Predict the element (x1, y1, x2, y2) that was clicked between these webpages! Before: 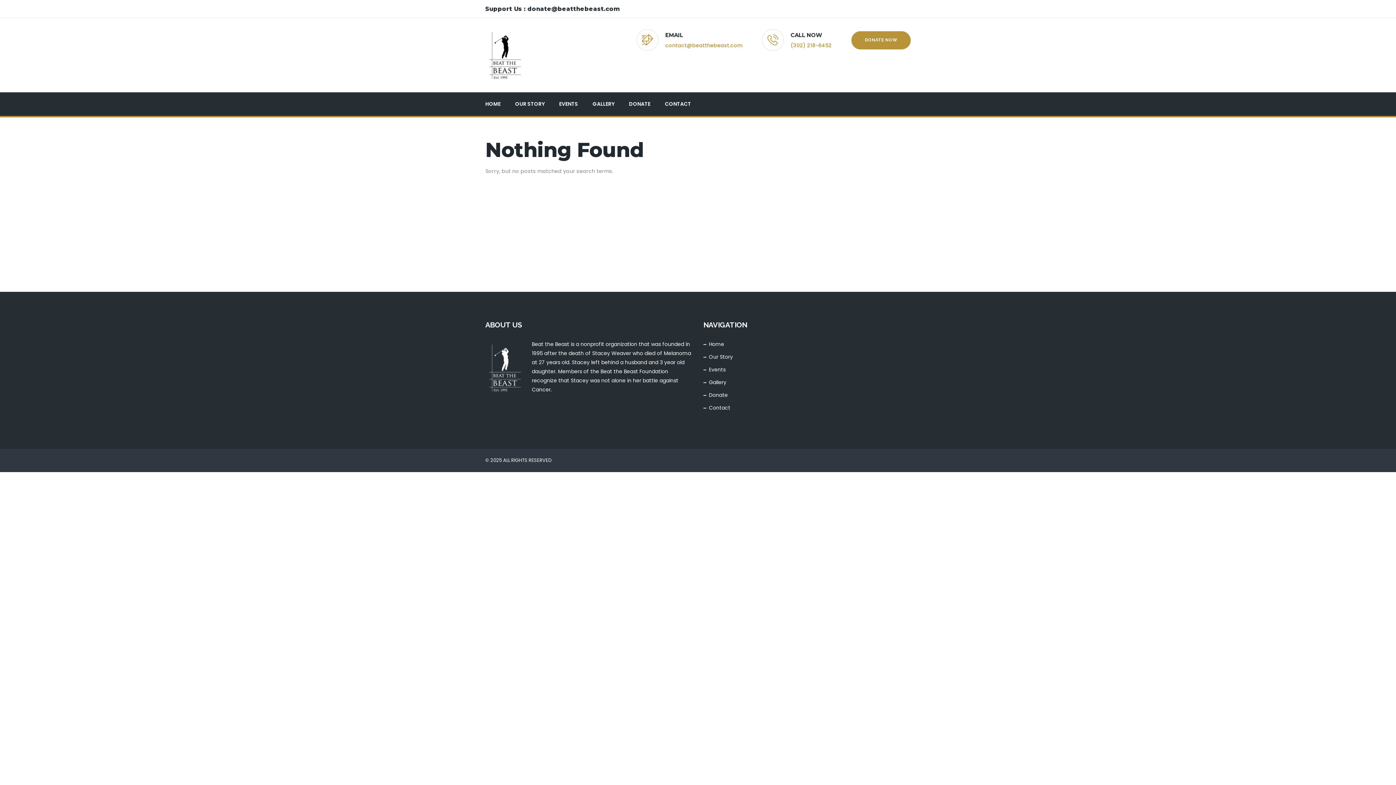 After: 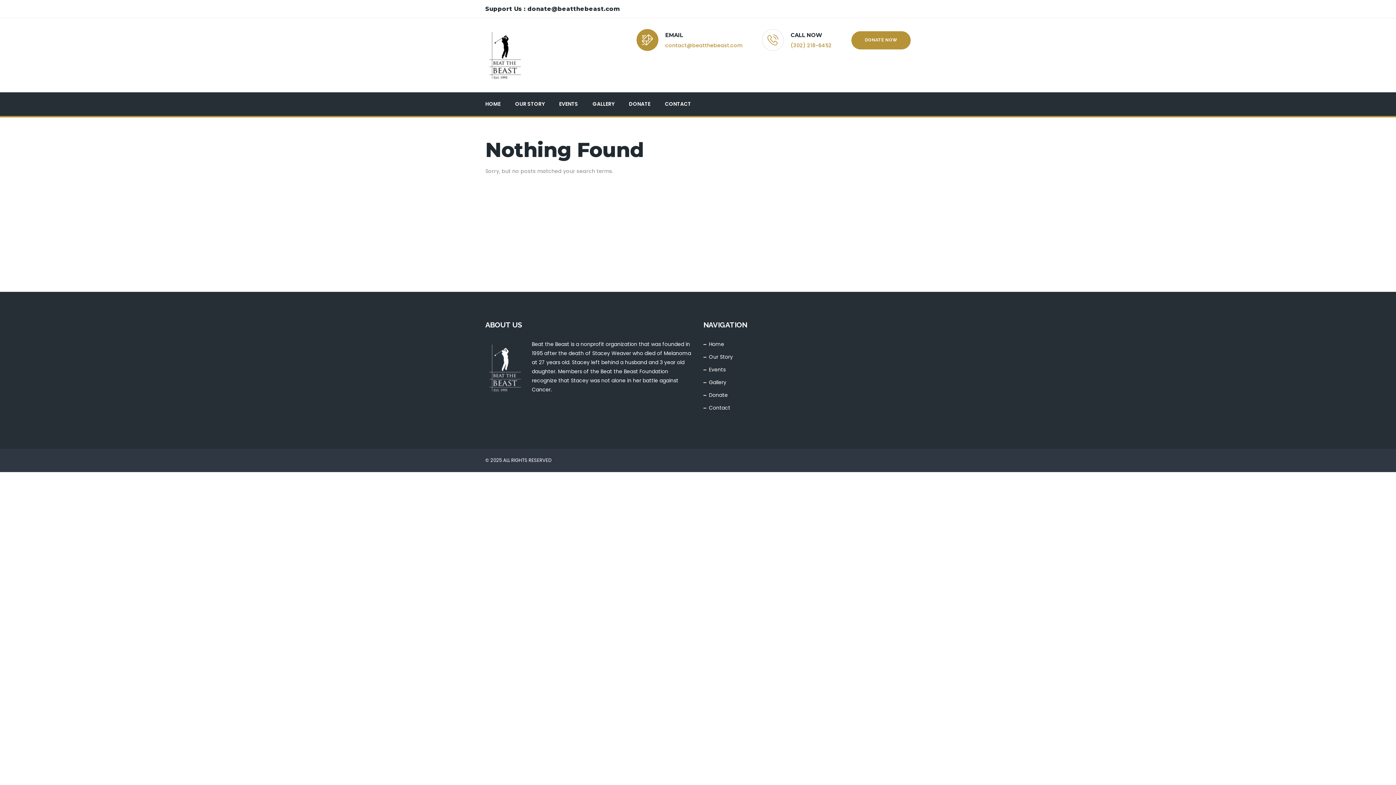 Action: bbox: (665, 41, 742, 49) label: contact@beatthebeast.com